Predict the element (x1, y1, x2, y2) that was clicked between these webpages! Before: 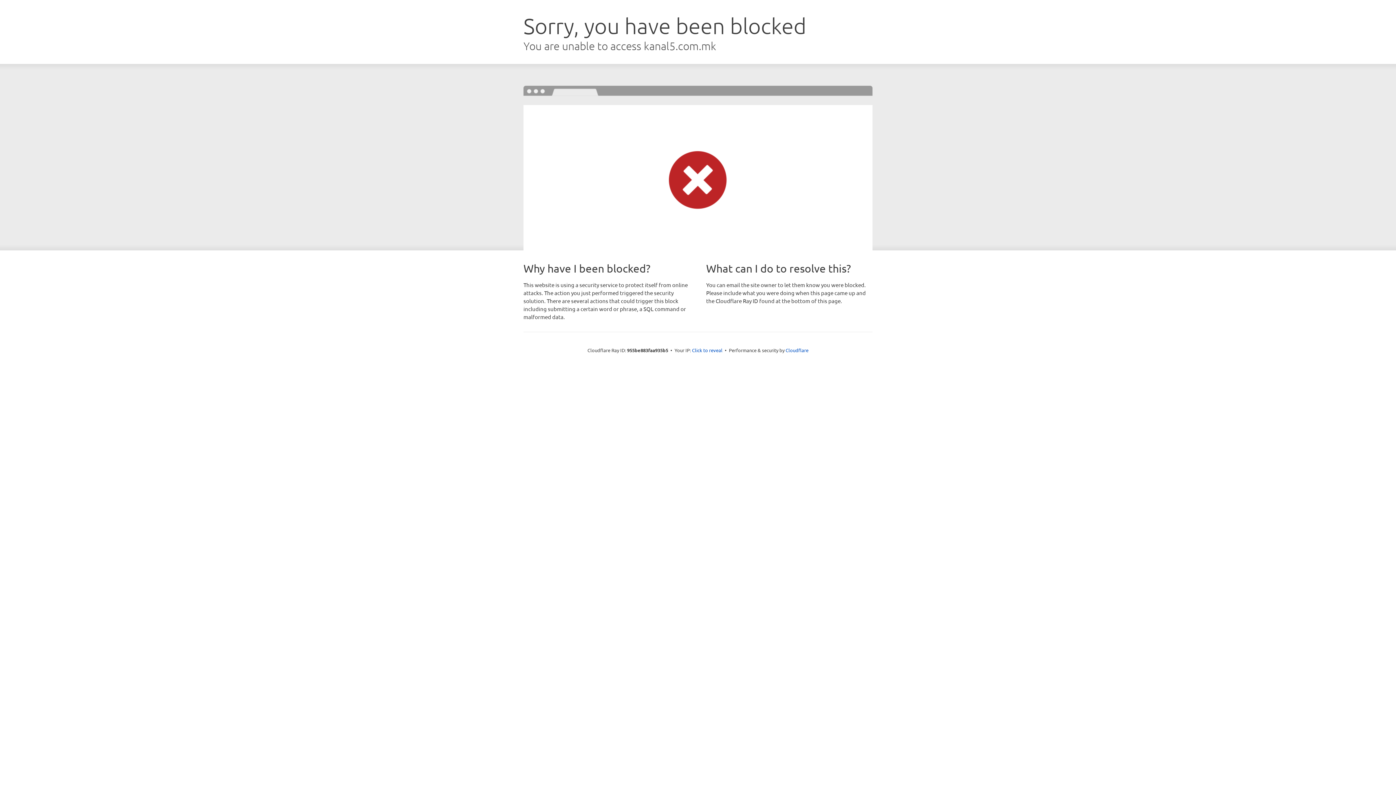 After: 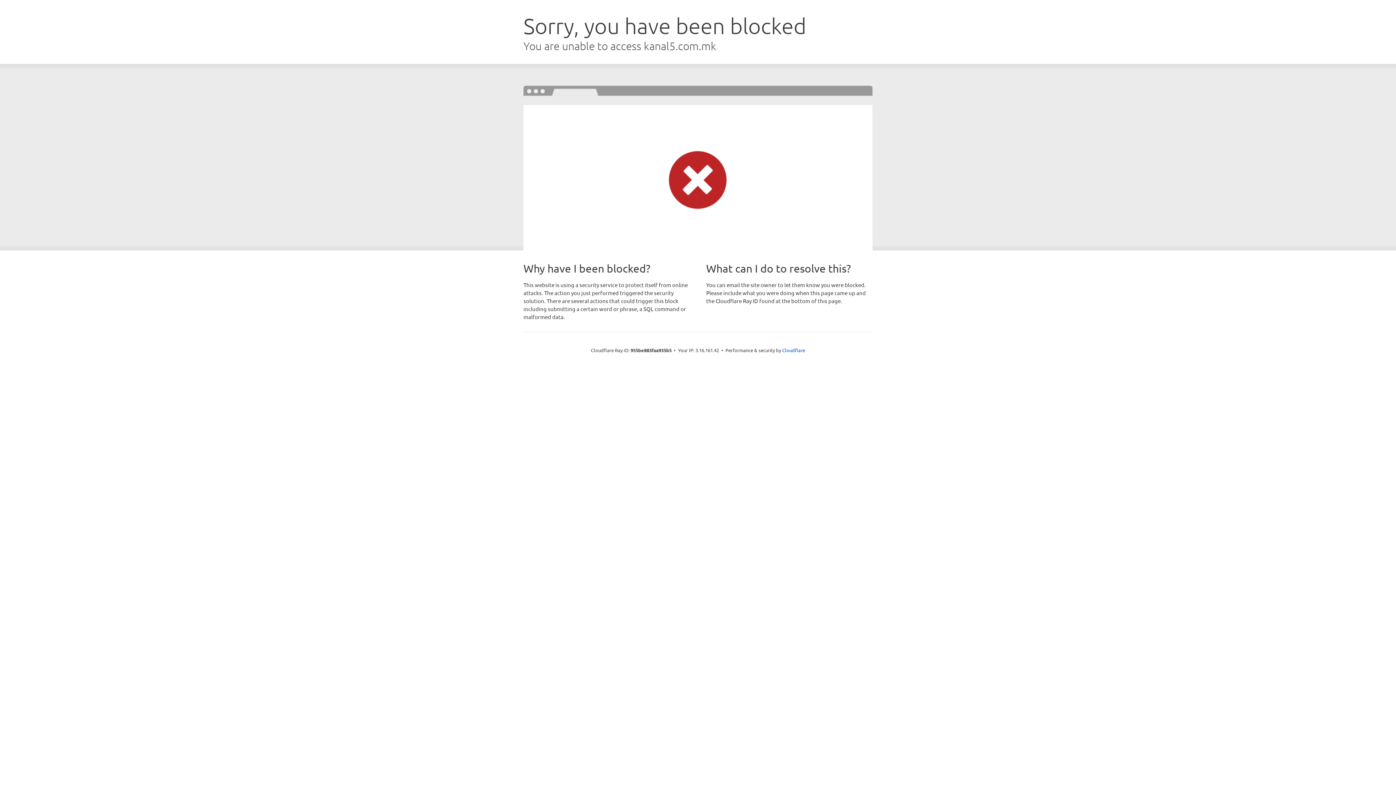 Action: bbox: (692, 346, 722, 353) label: Click to reveal